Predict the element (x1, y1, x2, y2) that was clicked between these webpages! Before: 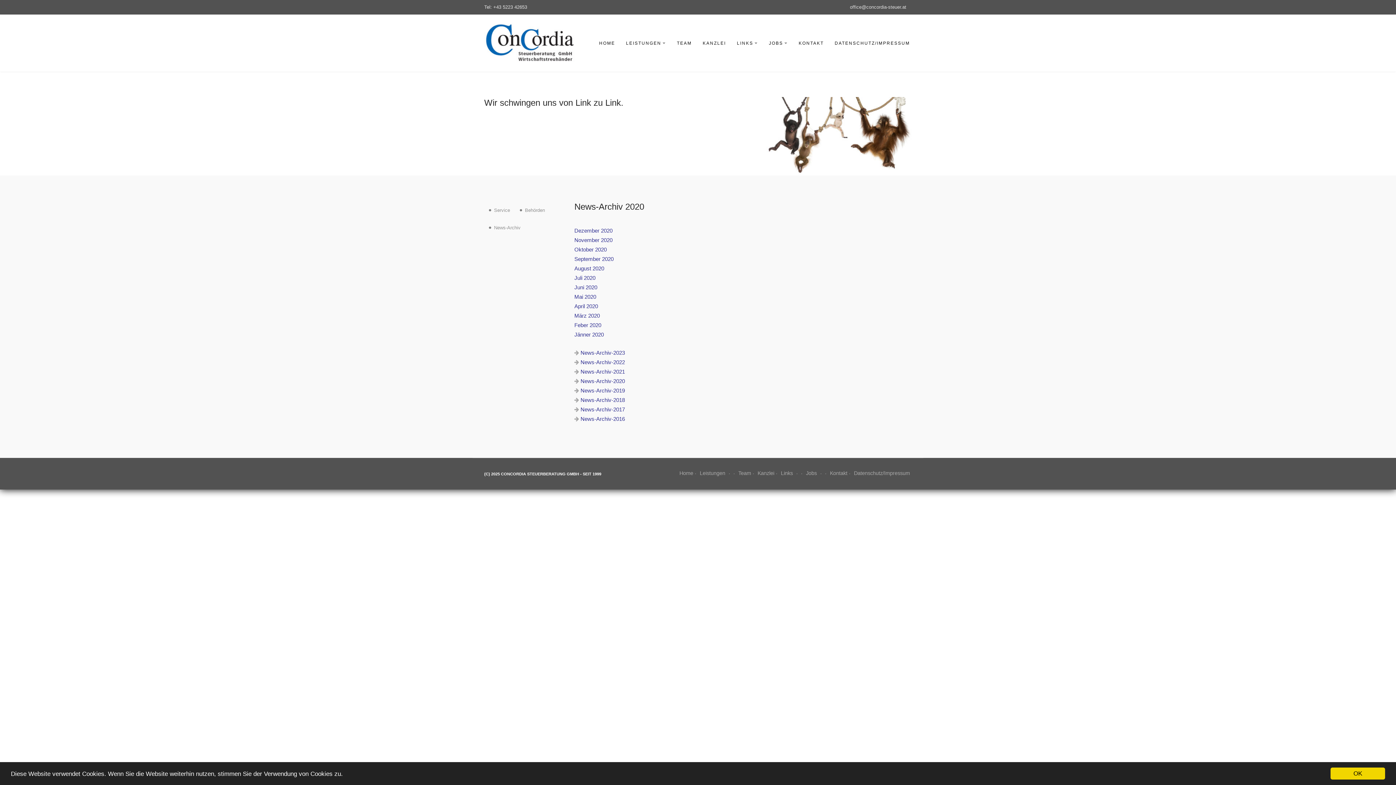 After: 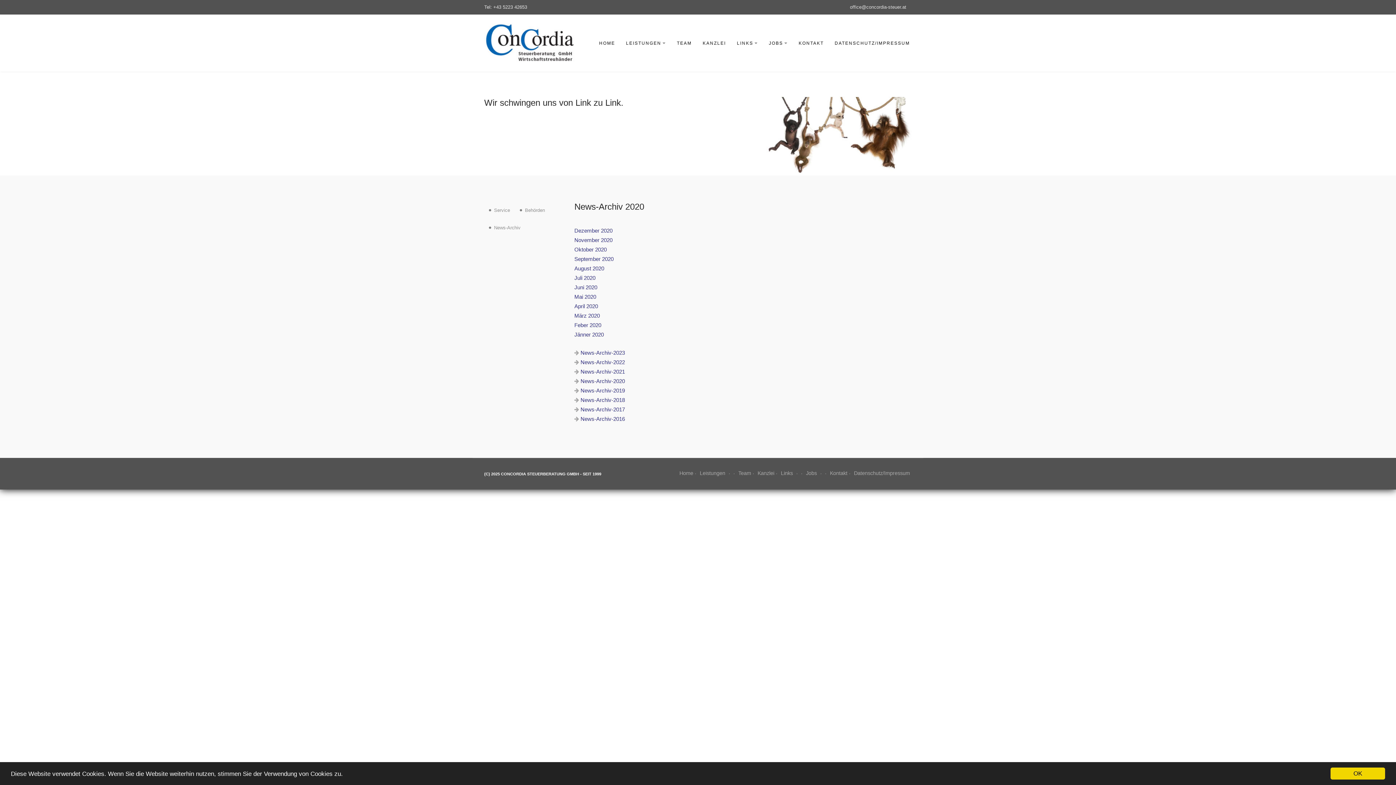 Action: bbox: (579, 359, 580, 365) label:  